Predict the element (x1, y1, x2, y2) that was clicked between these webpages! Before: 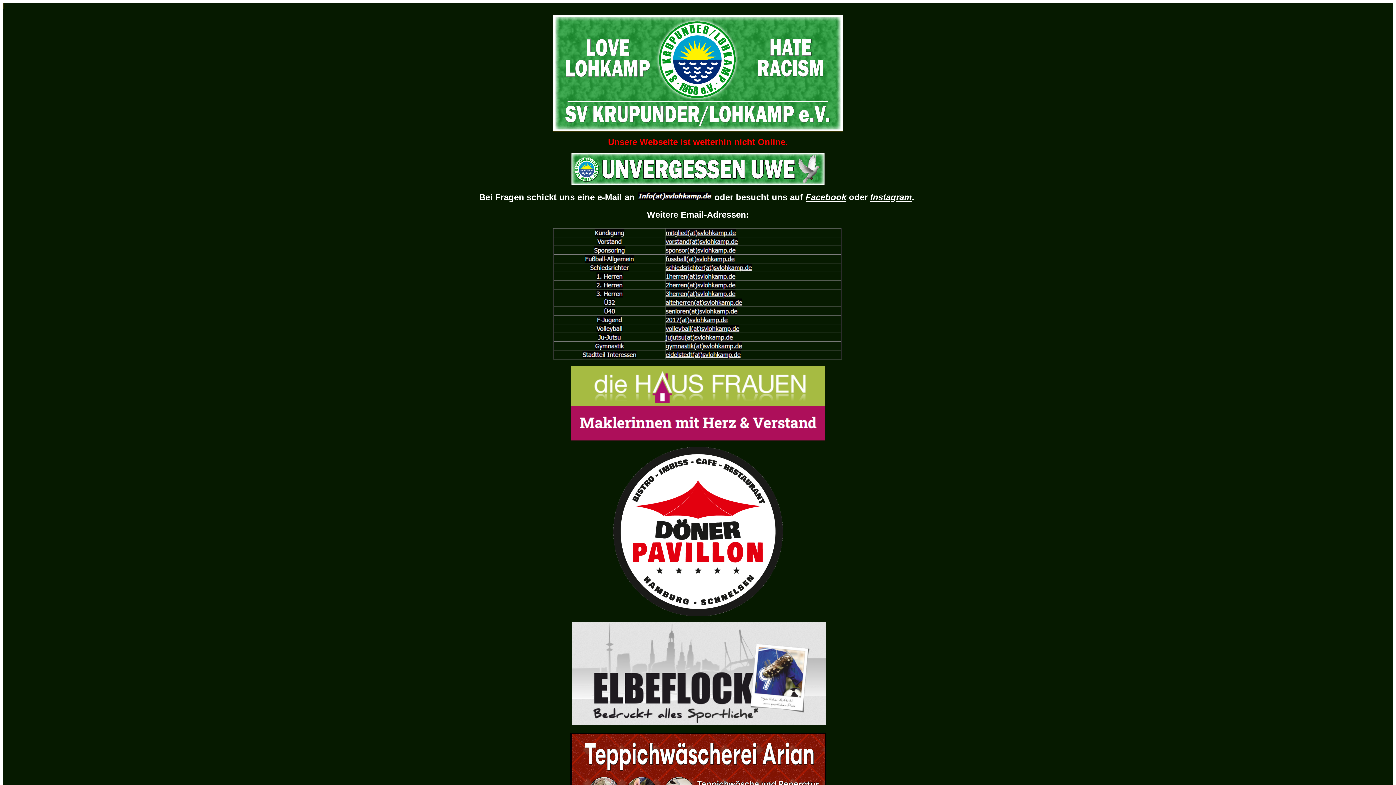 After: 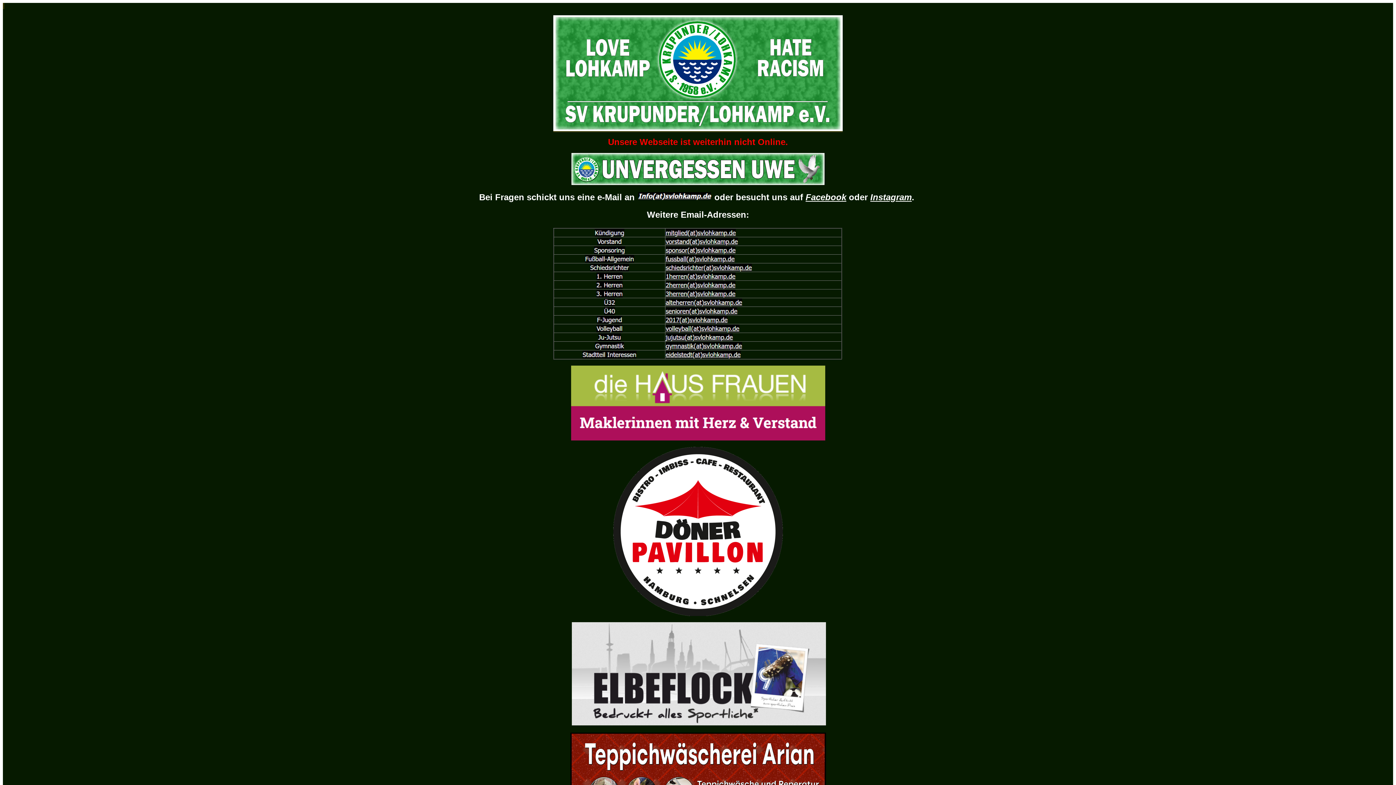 Action: bbox: (612, 611, 783, 617)